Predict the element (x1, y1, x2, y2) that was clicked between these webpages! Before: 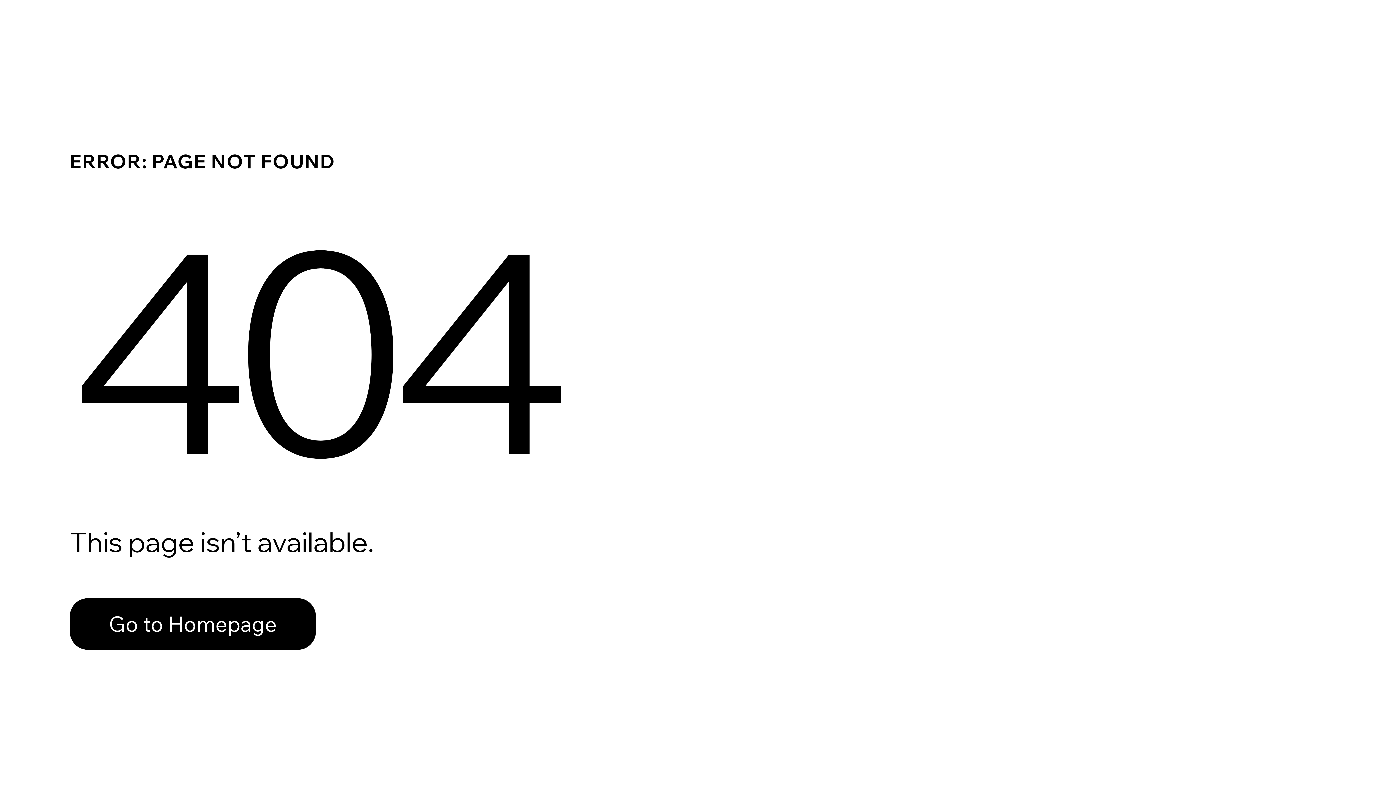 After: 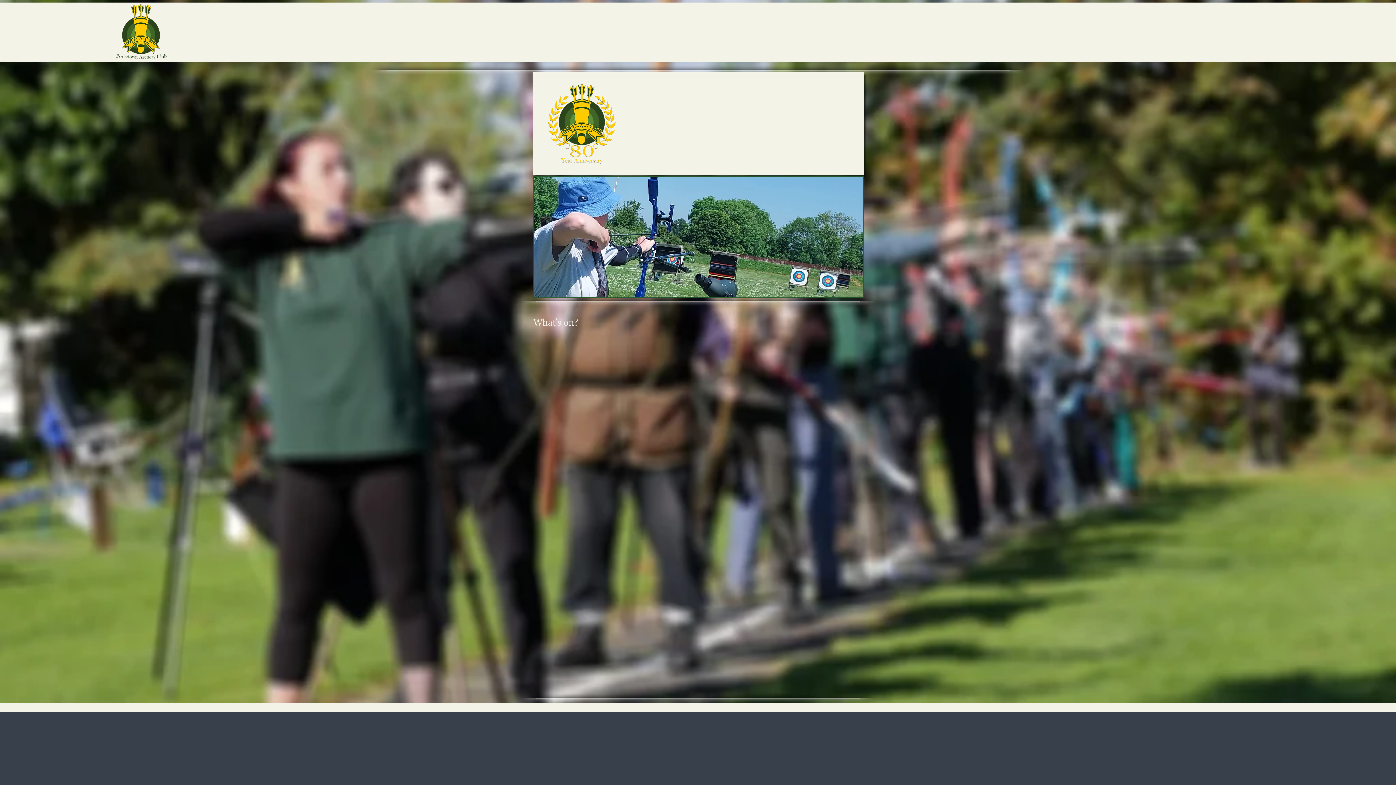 Action: label: Go to Homepage bbox: (69, 582, 768, 659)